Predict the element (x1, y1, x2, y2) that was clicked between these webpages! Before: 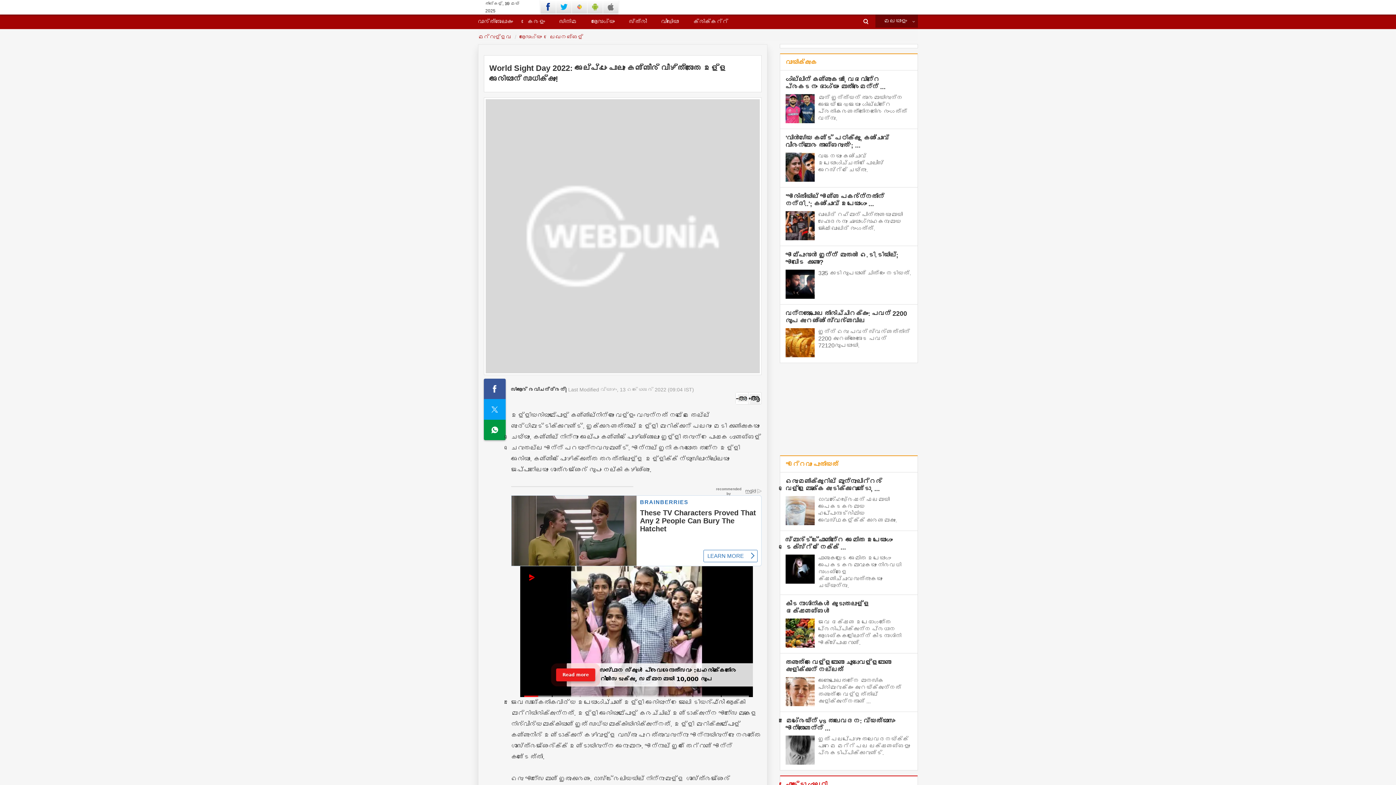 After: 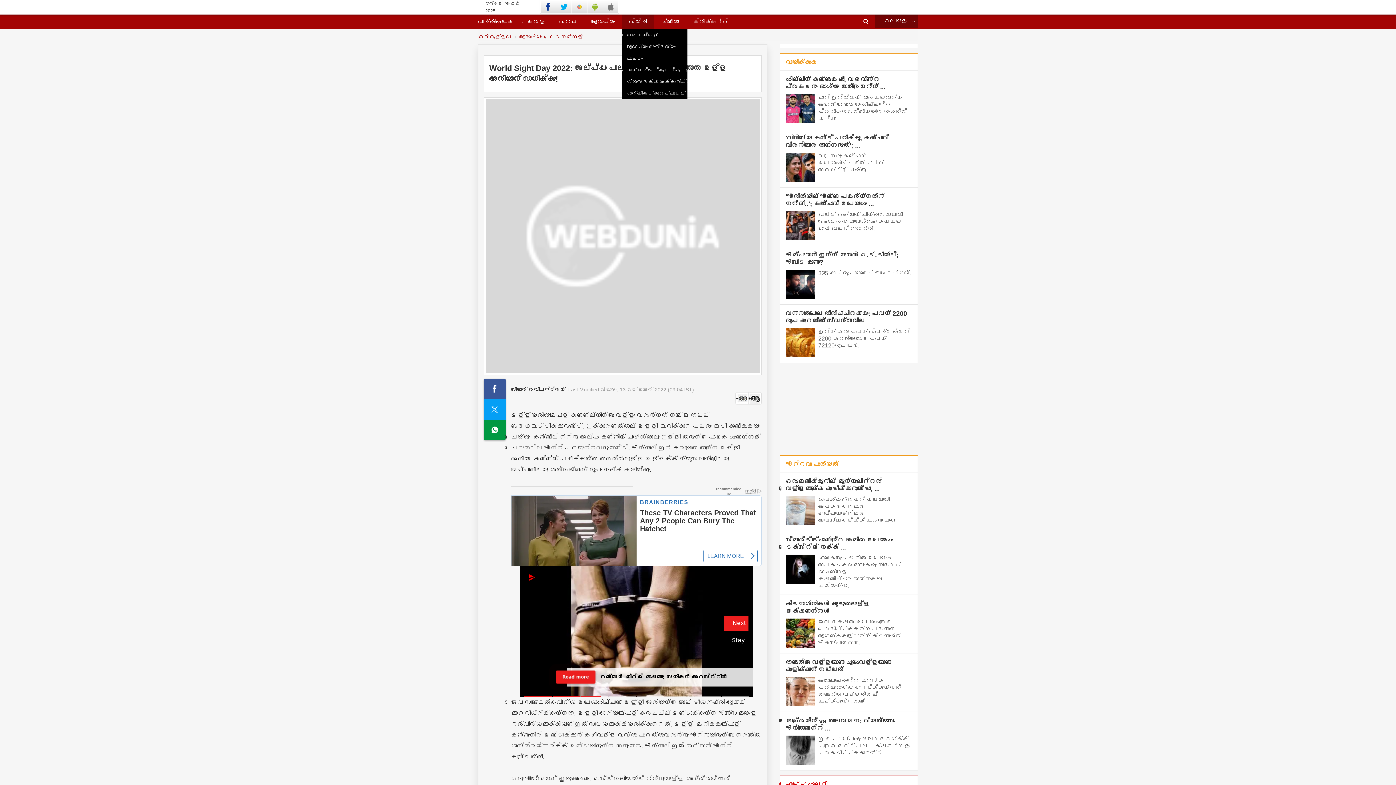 Action: bbox: (622, 14, 654, 29) label: സ്ത്രീ